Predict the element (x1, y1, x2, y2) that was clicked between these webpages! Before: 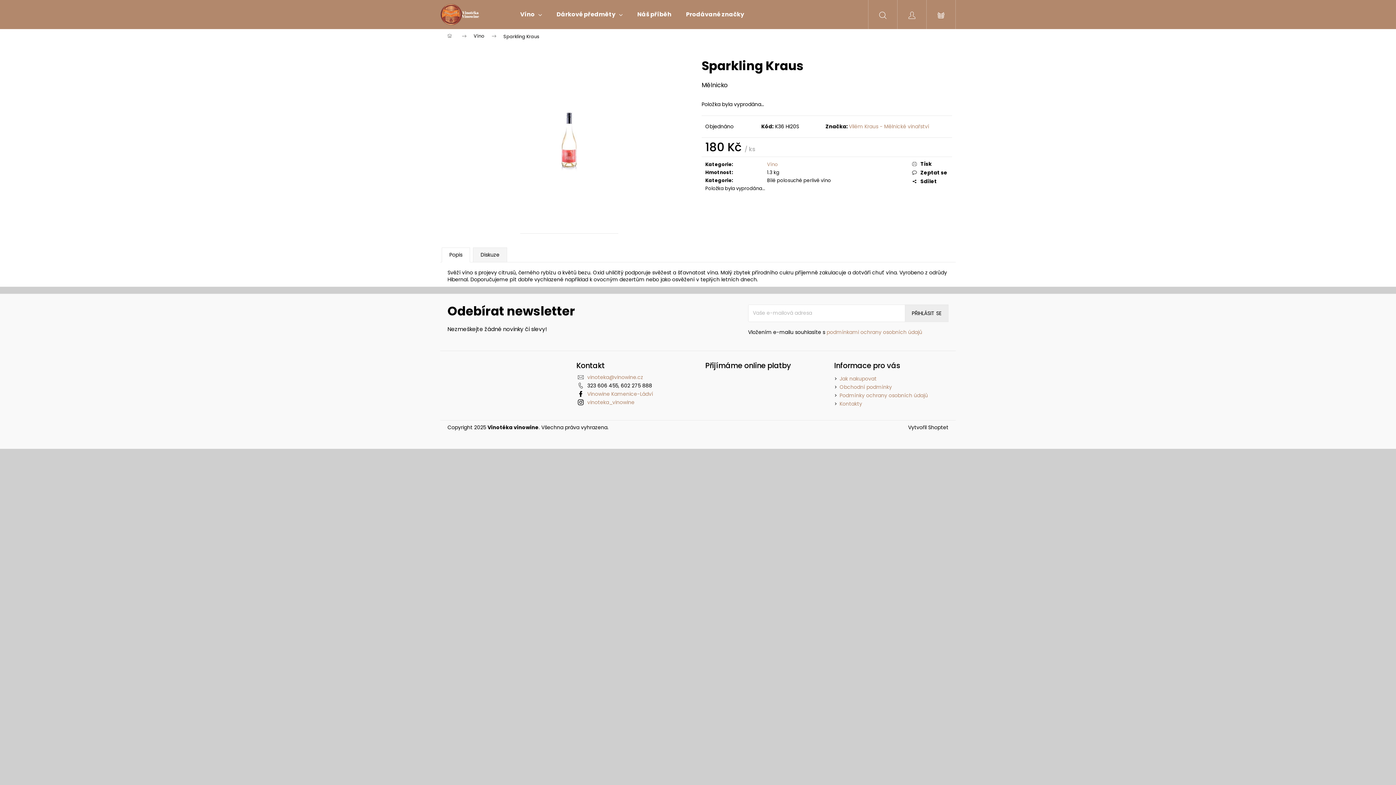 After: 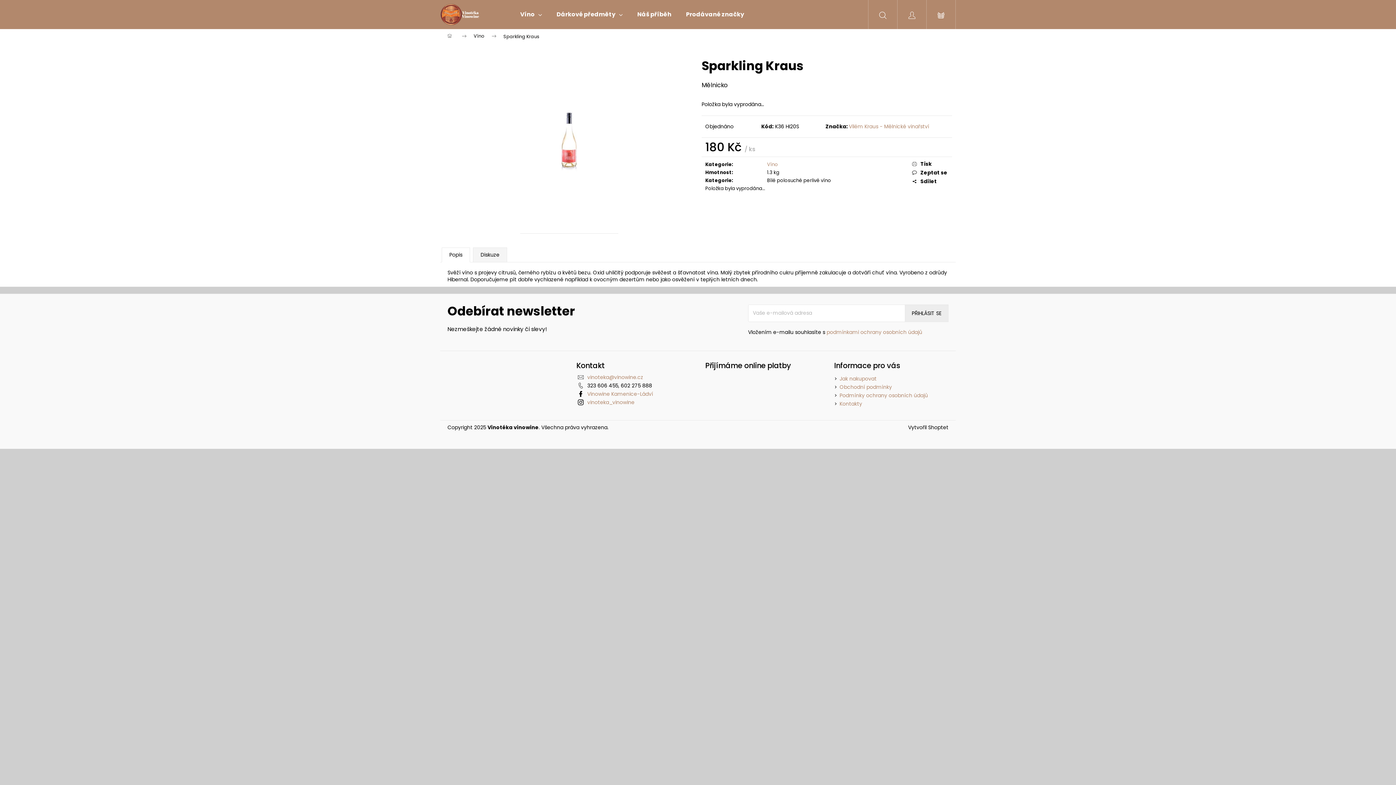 Action: label: Hledat bbox: (868, 0, 897, 29)